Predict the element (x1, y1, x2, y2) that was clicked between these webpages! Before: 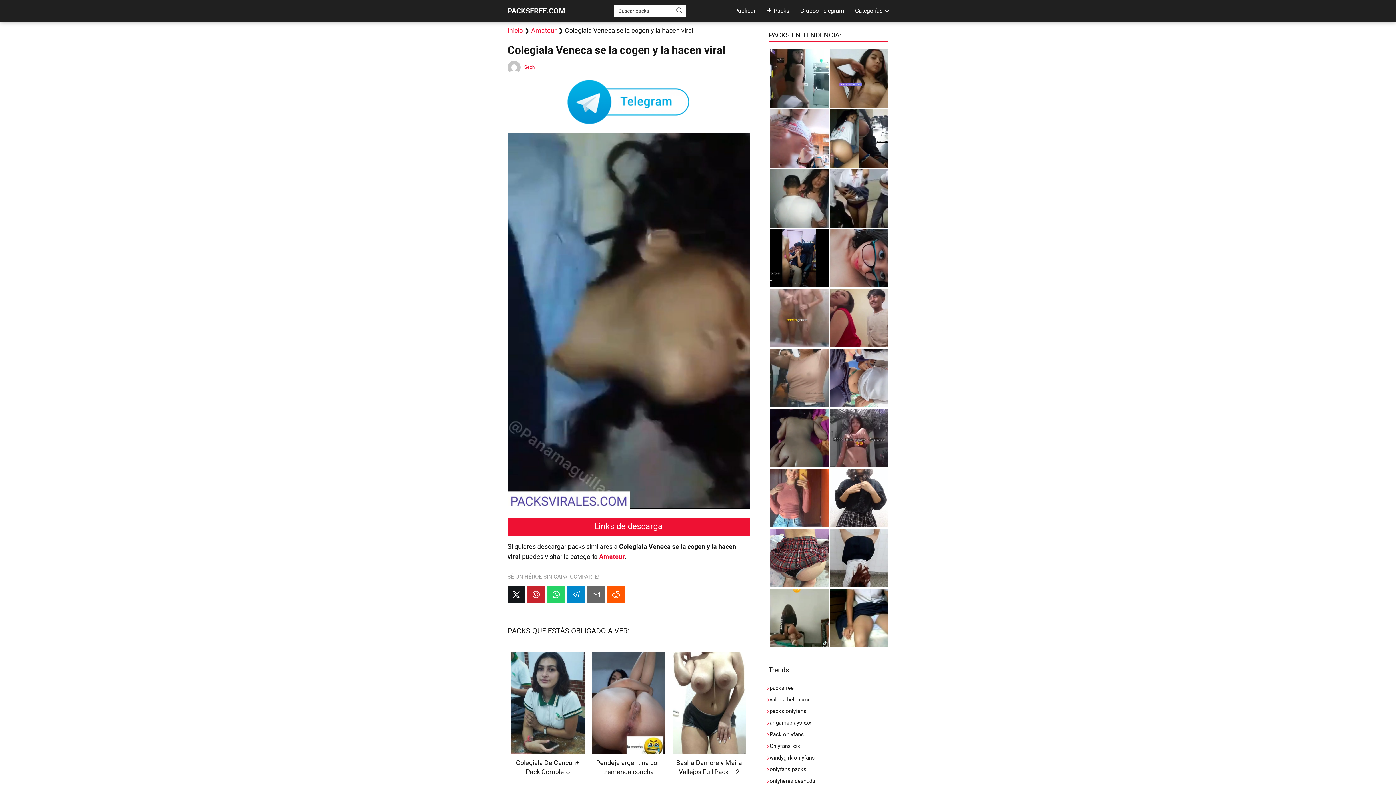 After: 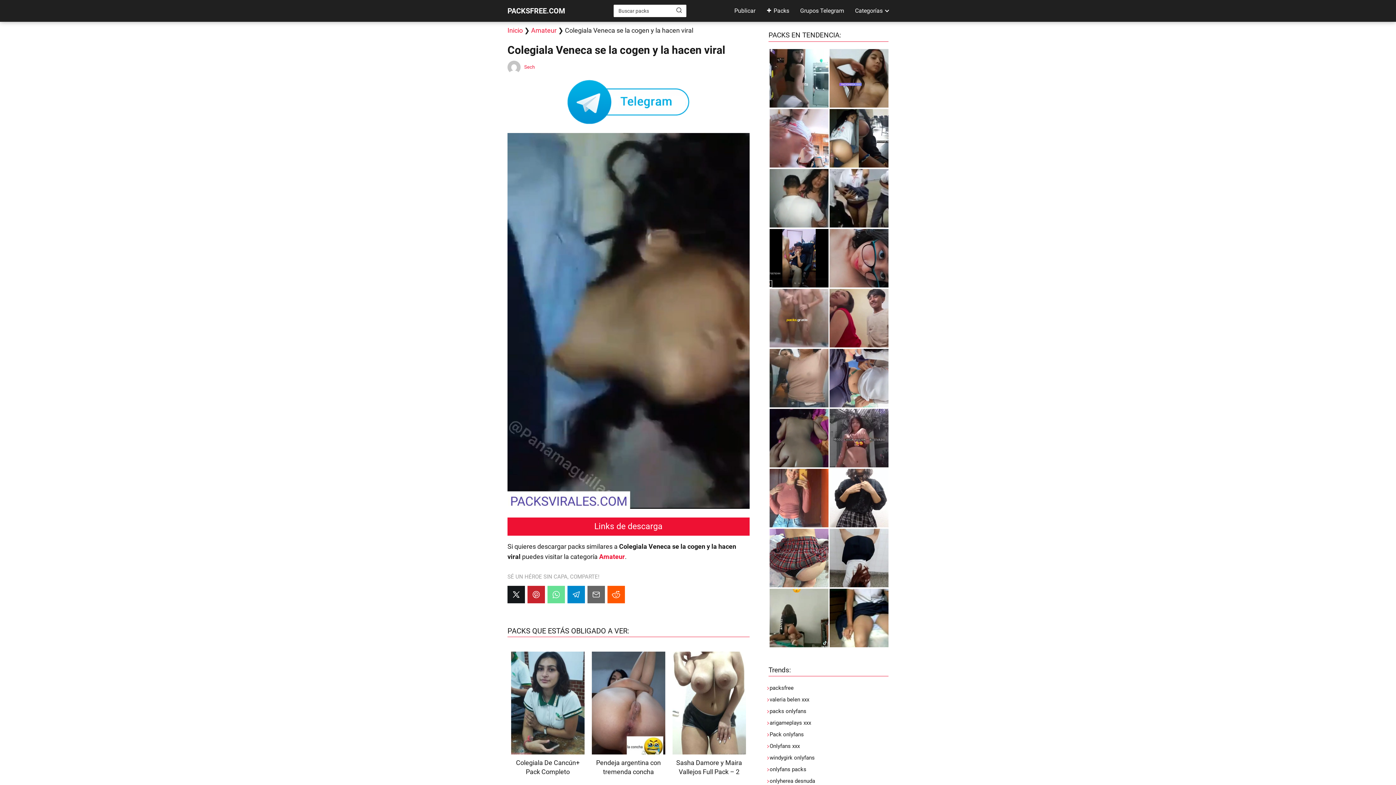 Action: bbox: (547, 586, 565, 603)